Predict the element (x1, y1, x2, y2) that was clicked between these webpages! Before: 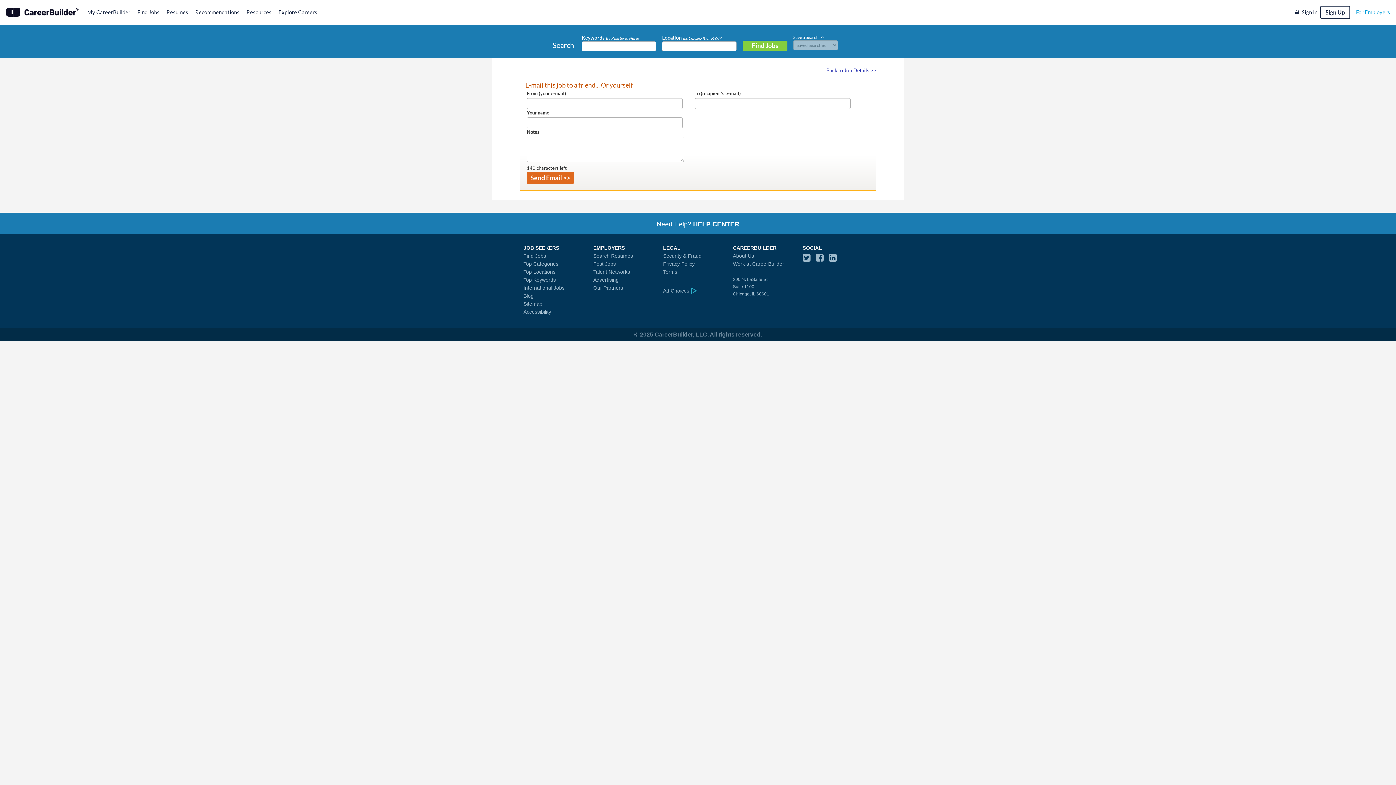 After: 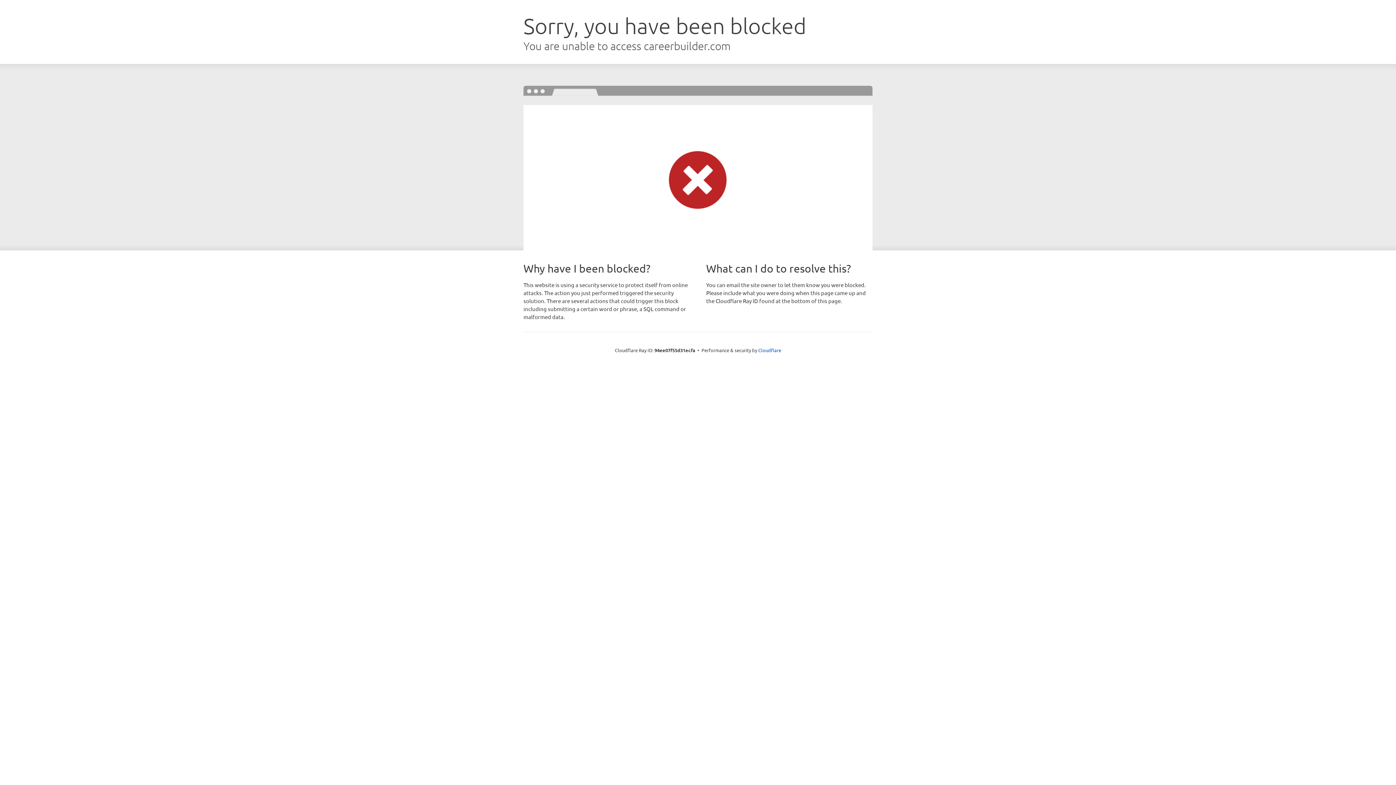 Action: bbox: (593, 284, 623, 290) label: Our Partners